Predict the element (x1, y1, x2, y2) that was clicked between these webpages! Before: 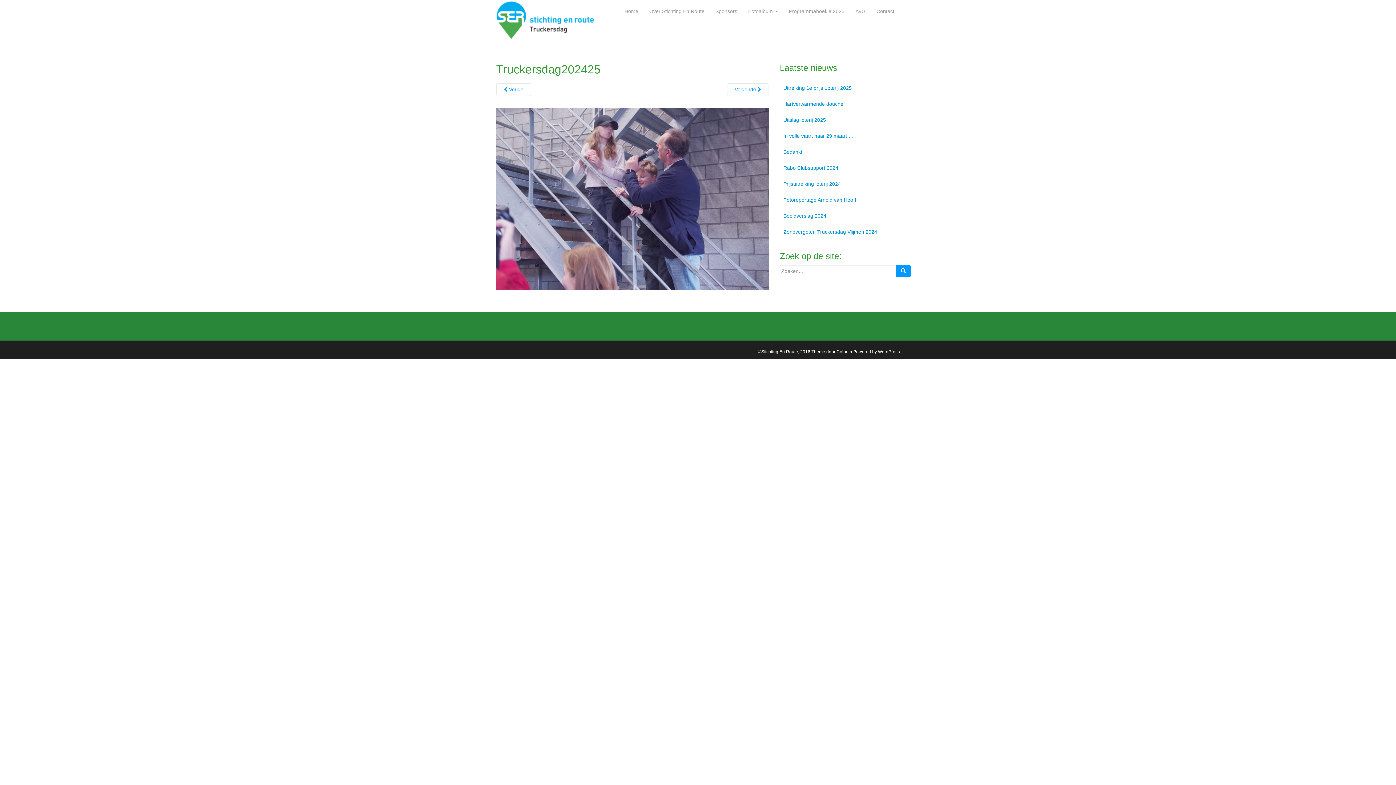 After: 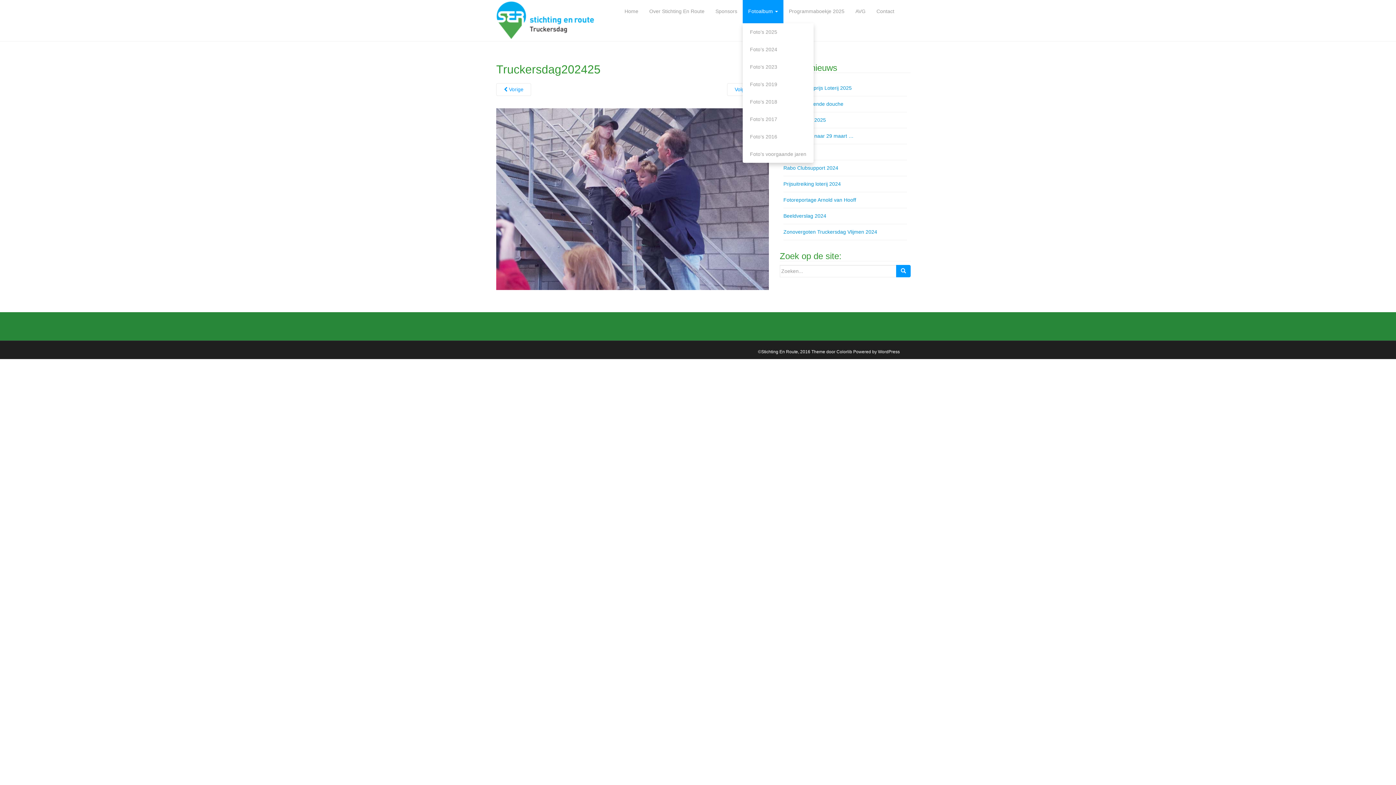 Action: bbox: (742, 0, 783, 23) label: Fotoalbum 